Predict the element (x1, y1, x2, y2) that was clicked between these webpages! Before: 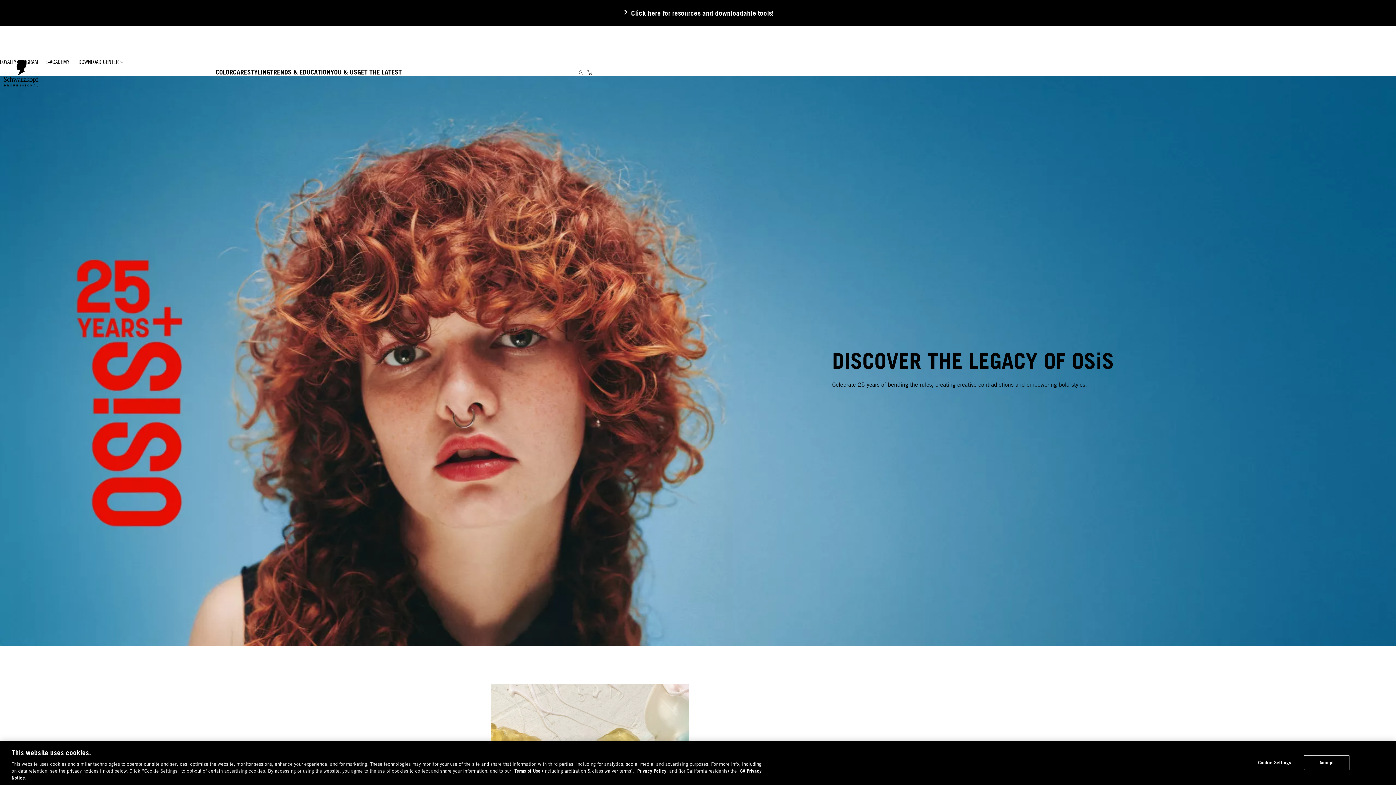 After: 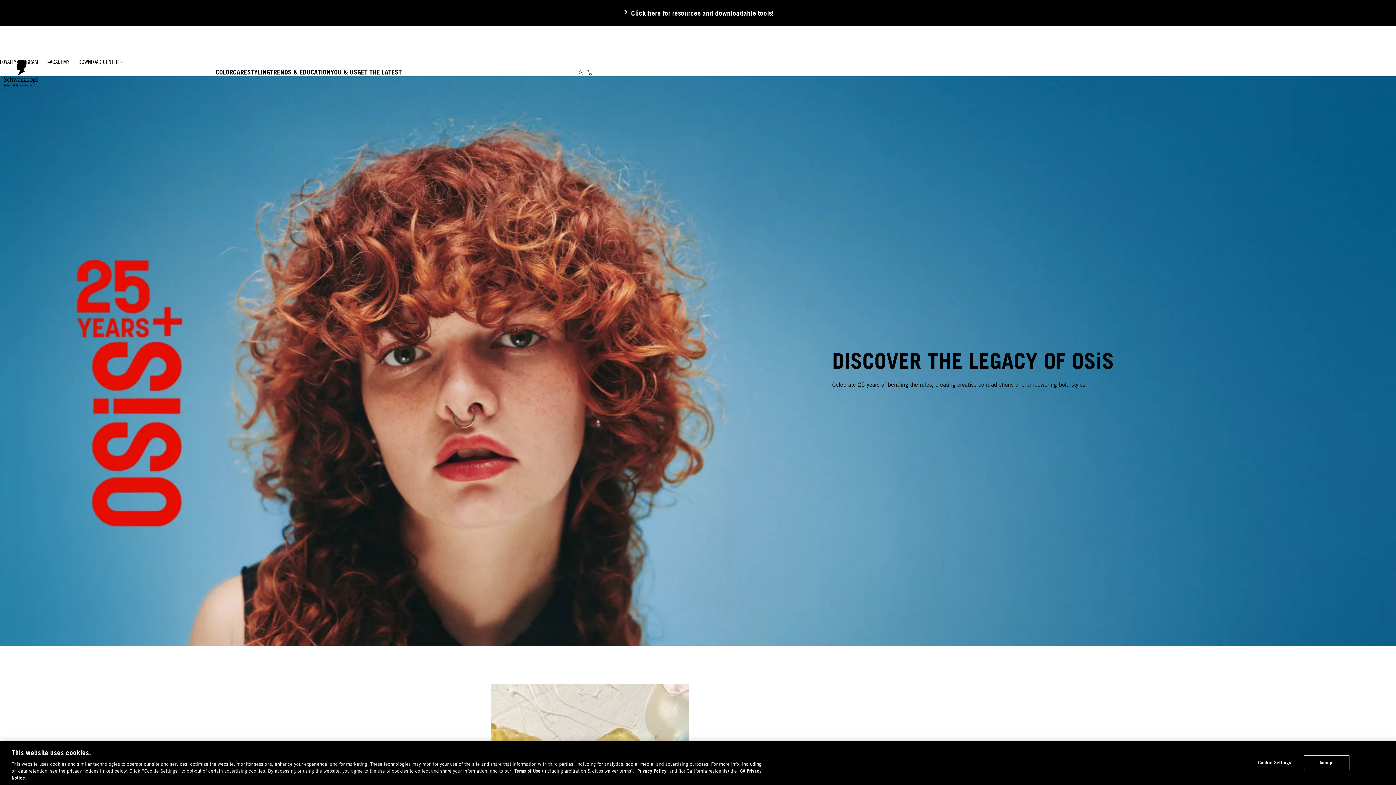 Action: label: LOYALTY PROGRAM bbox: (0, 47, 38, 76)